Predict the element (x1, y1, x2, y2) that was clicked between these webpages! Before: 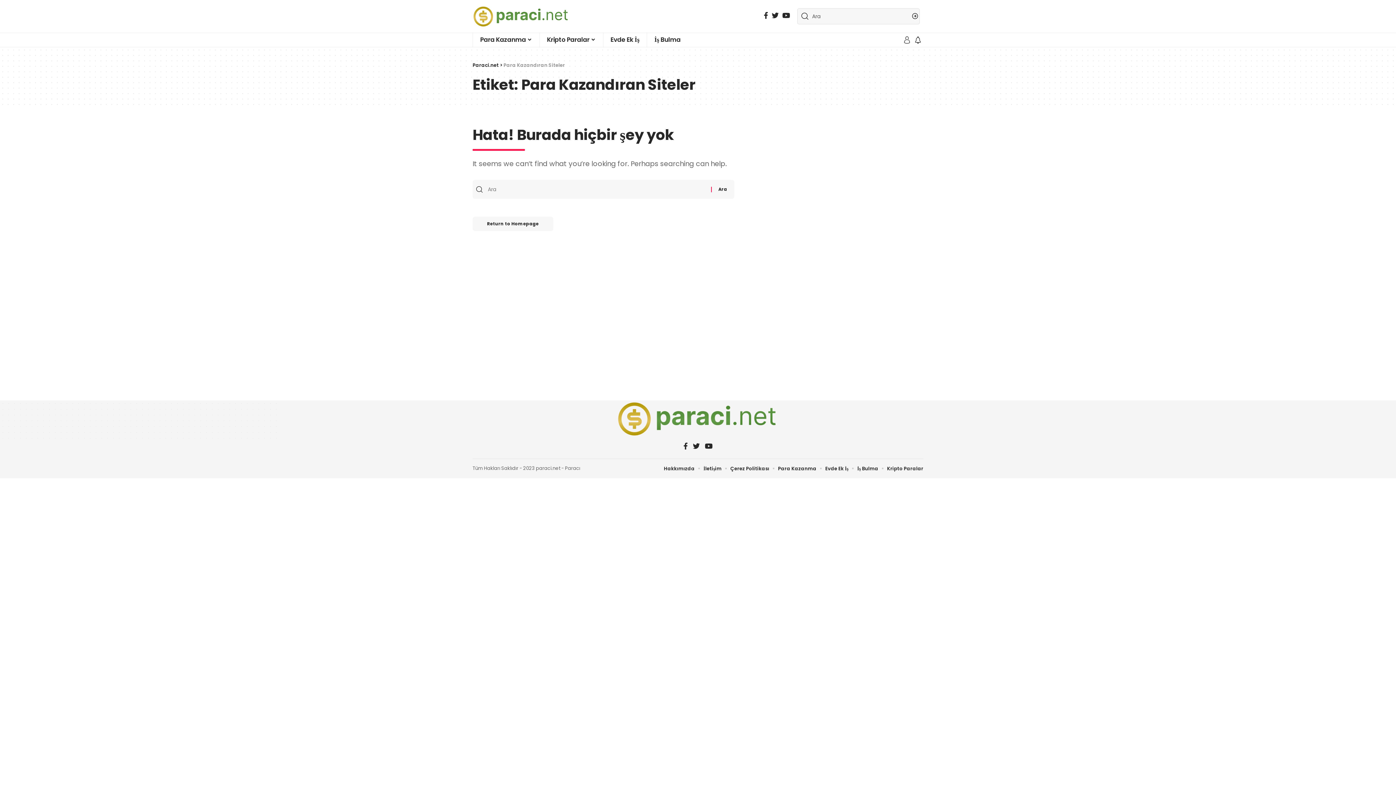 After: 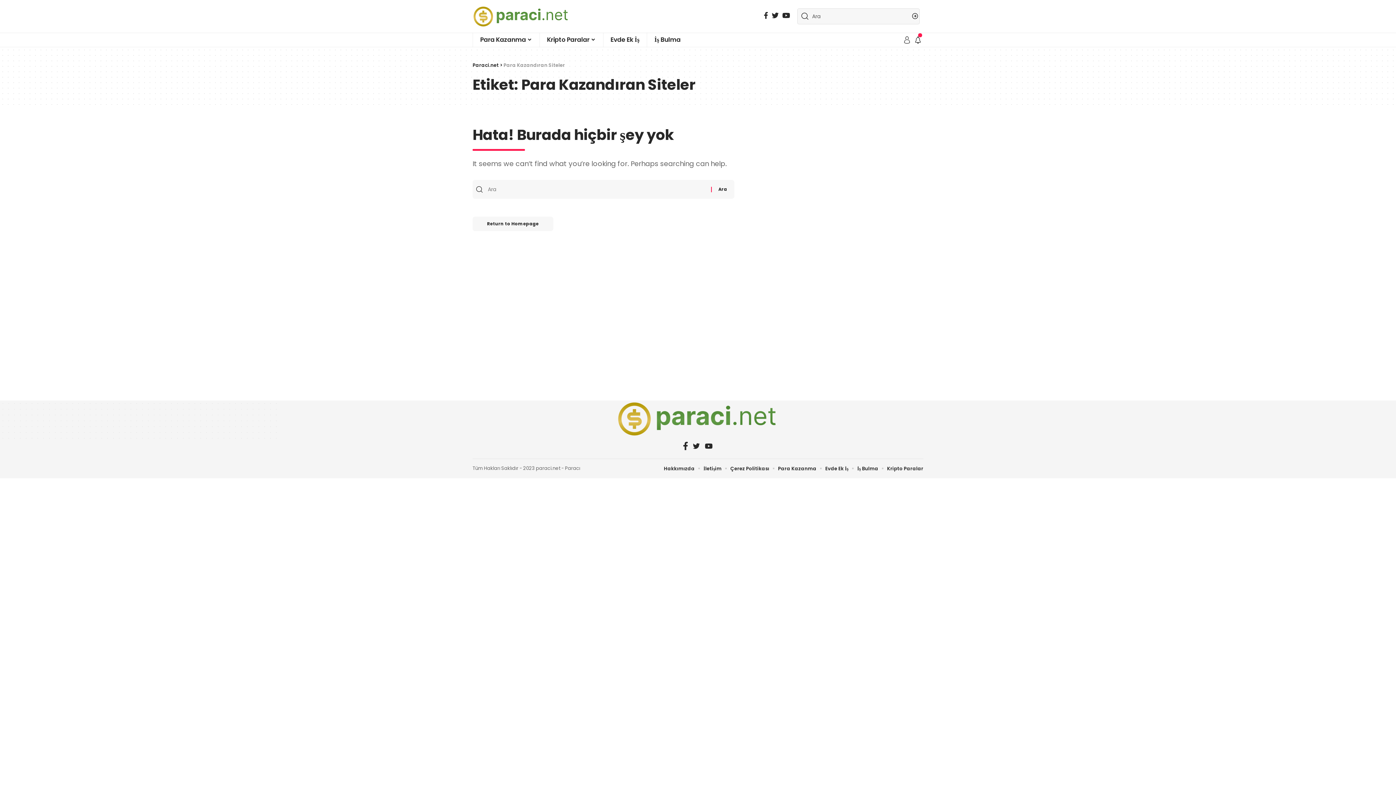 Action: bbox: (681, 440, 690, 453)